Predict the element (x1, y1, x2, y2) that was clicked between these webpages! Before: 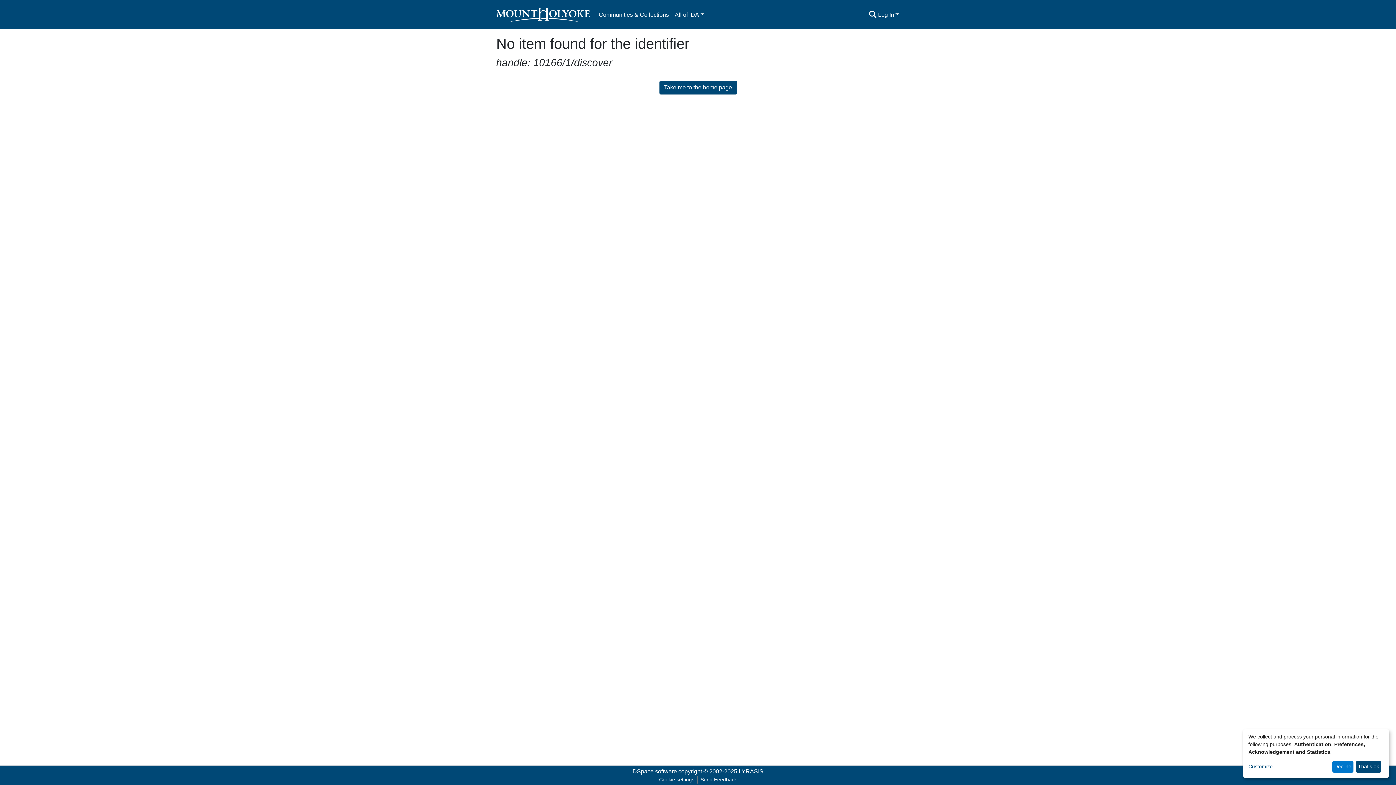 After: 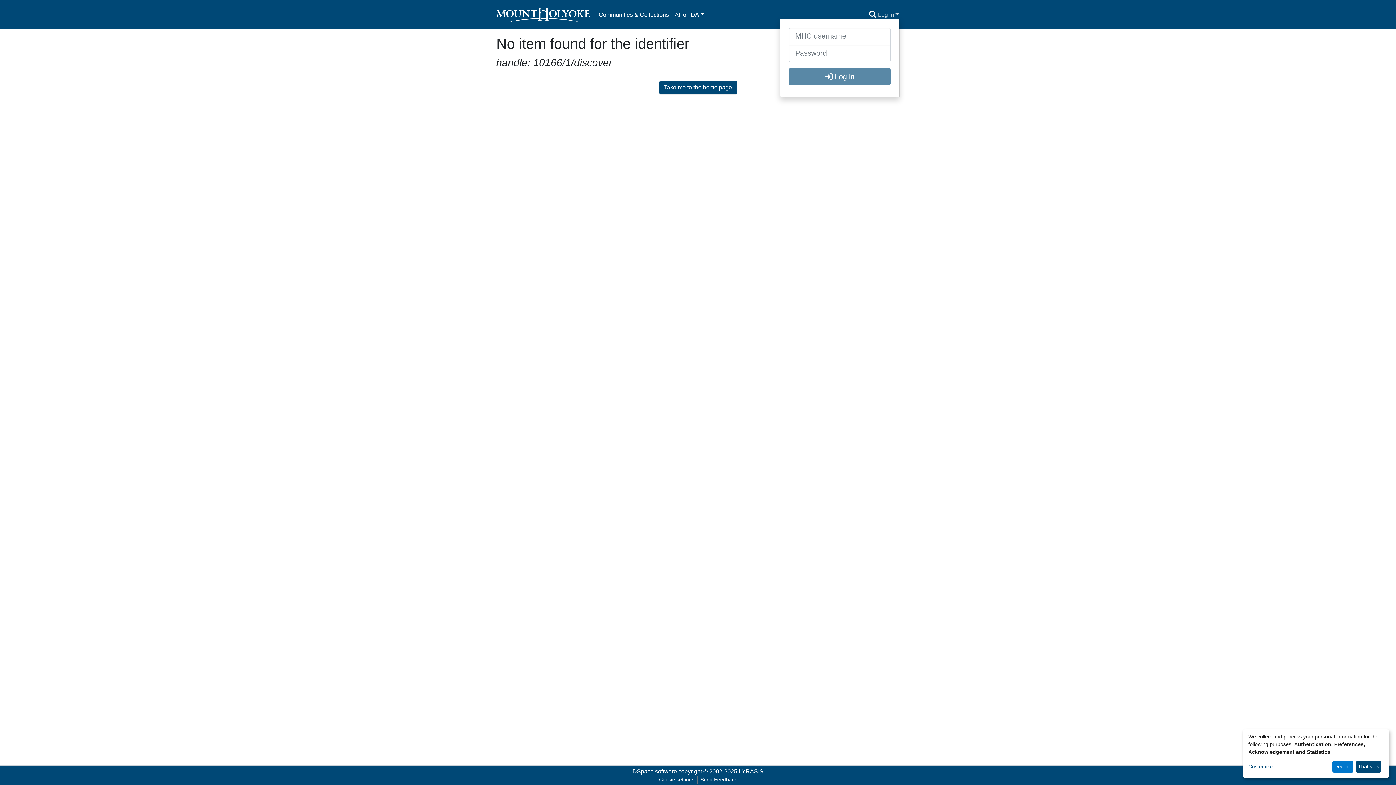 Action: label: Log In bbox: (877, 11, 900, 17)